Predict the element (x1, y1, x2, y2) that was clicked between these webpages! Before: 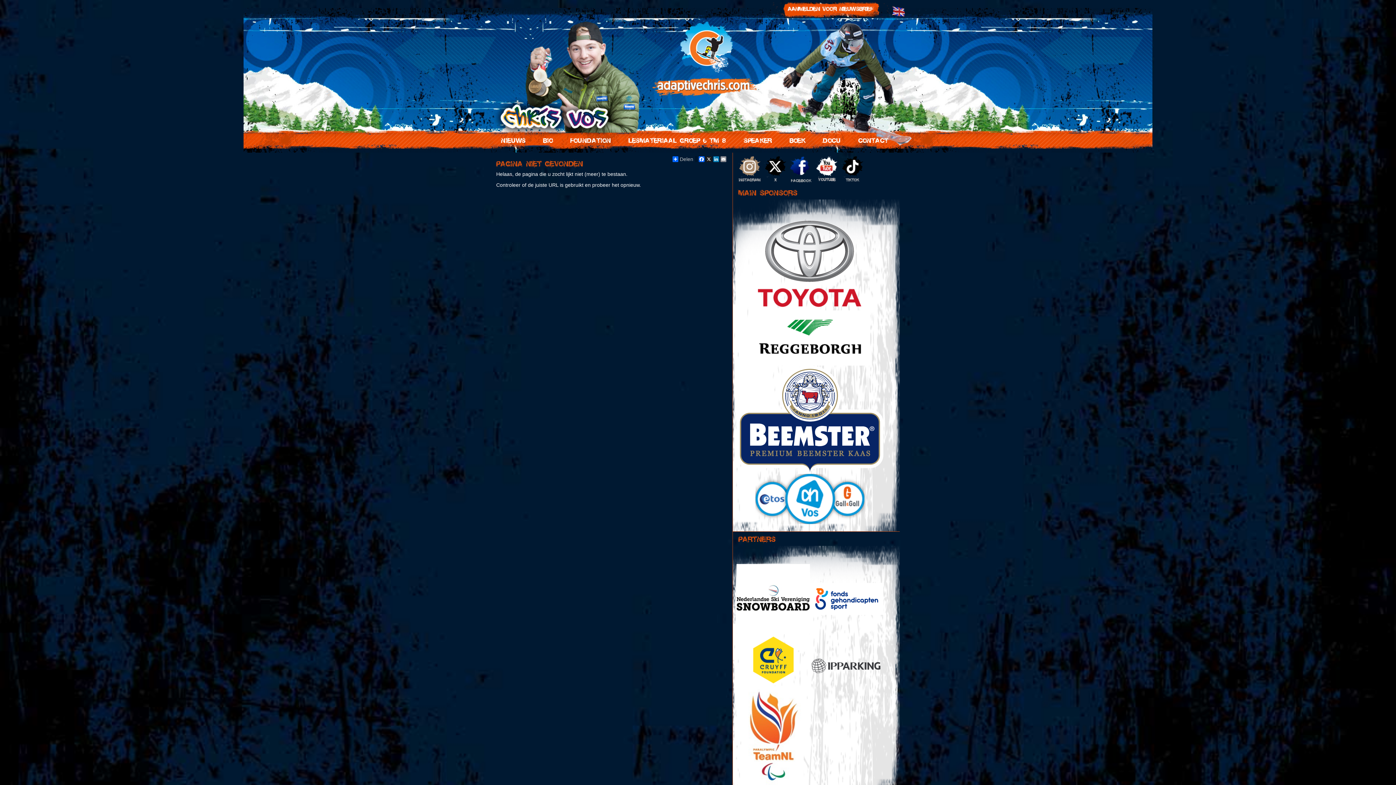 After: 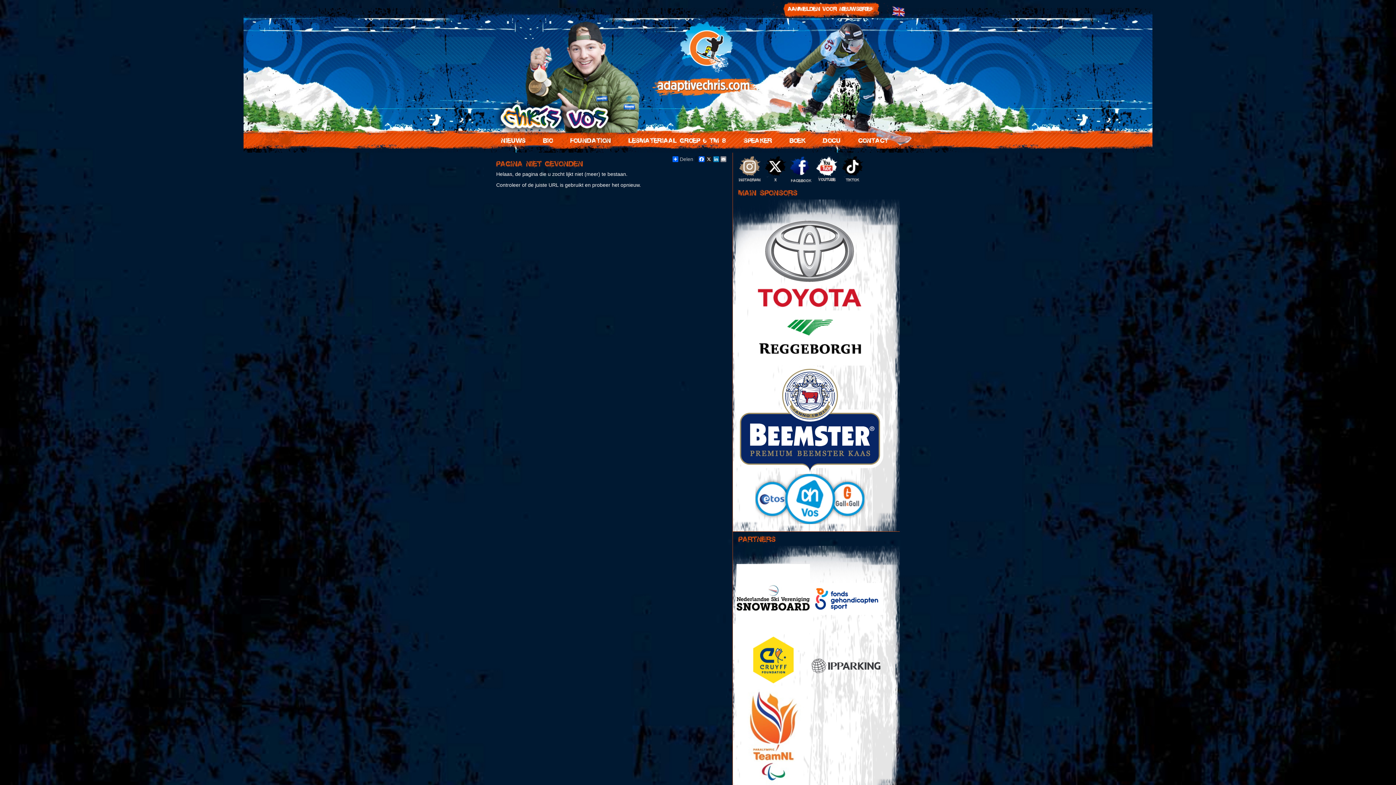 Action: bbox: (736, 217, 883, 310)